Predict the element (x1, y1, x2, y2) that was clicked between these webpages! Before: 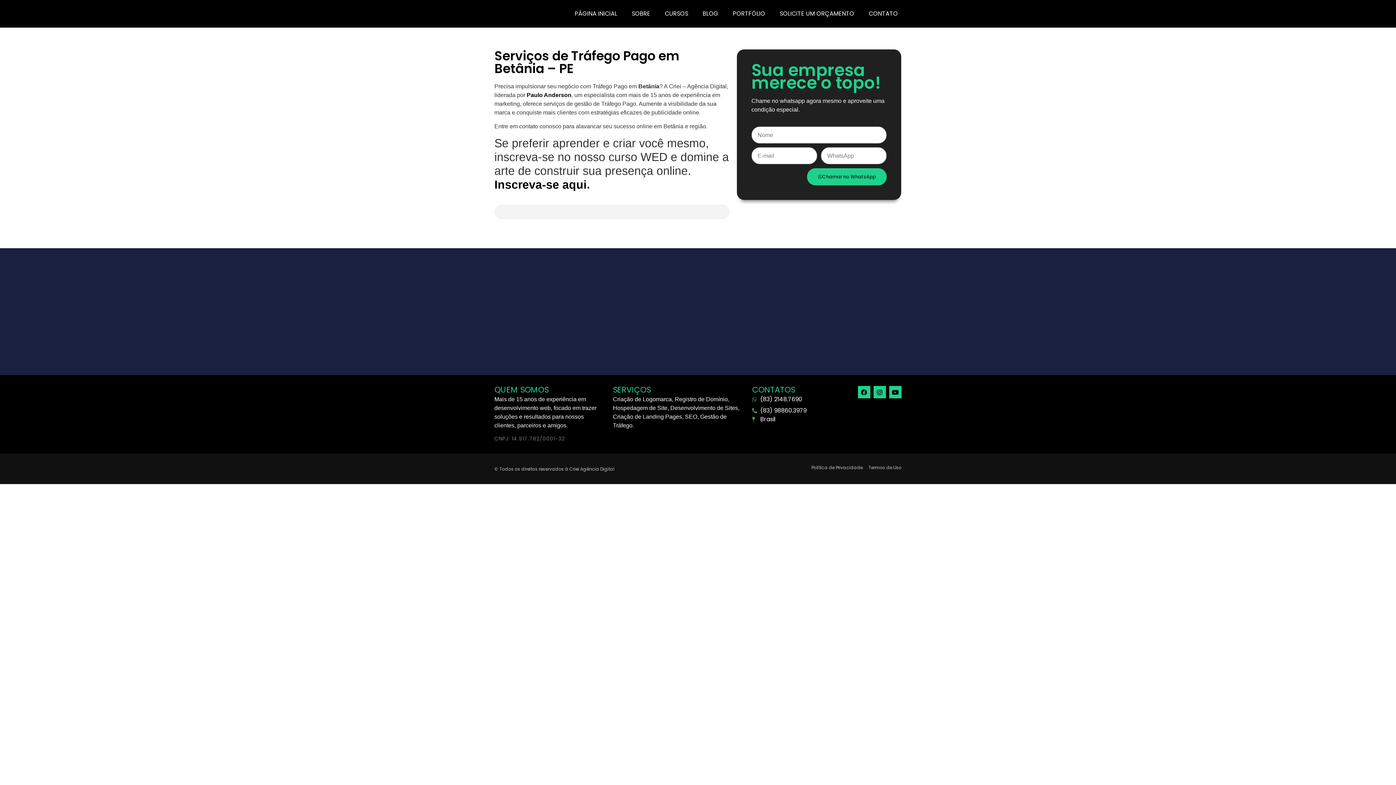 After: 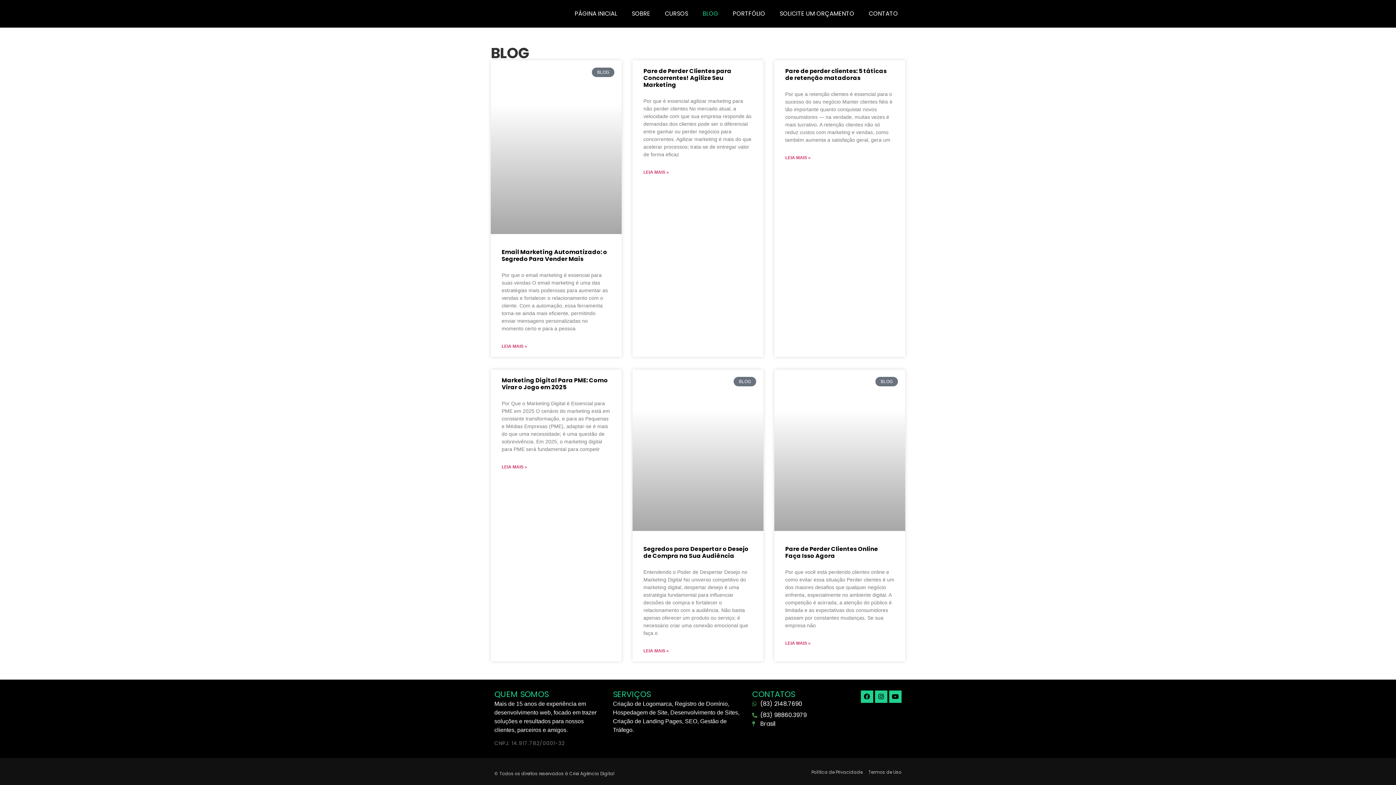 Action: bbox: (695, 5, 725, 22) label: BLOG